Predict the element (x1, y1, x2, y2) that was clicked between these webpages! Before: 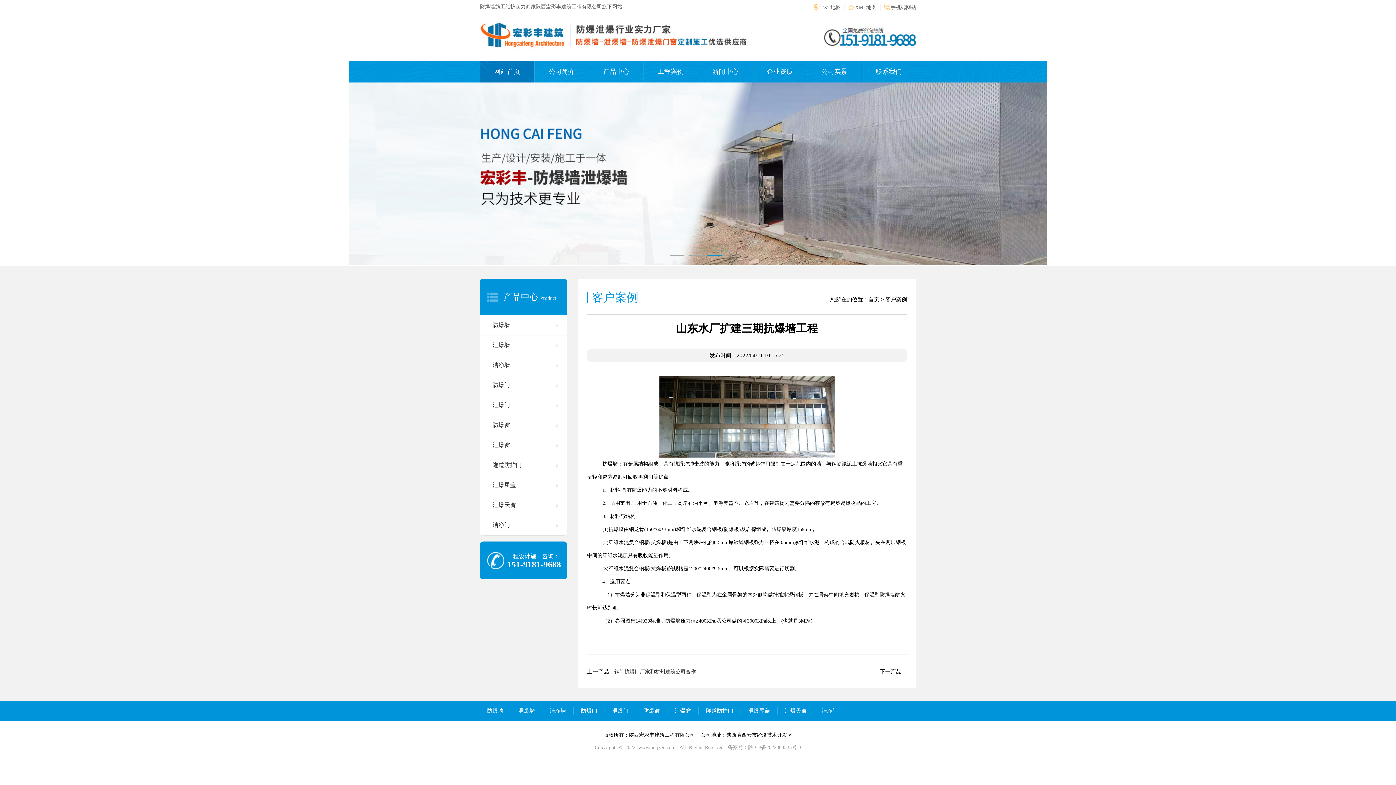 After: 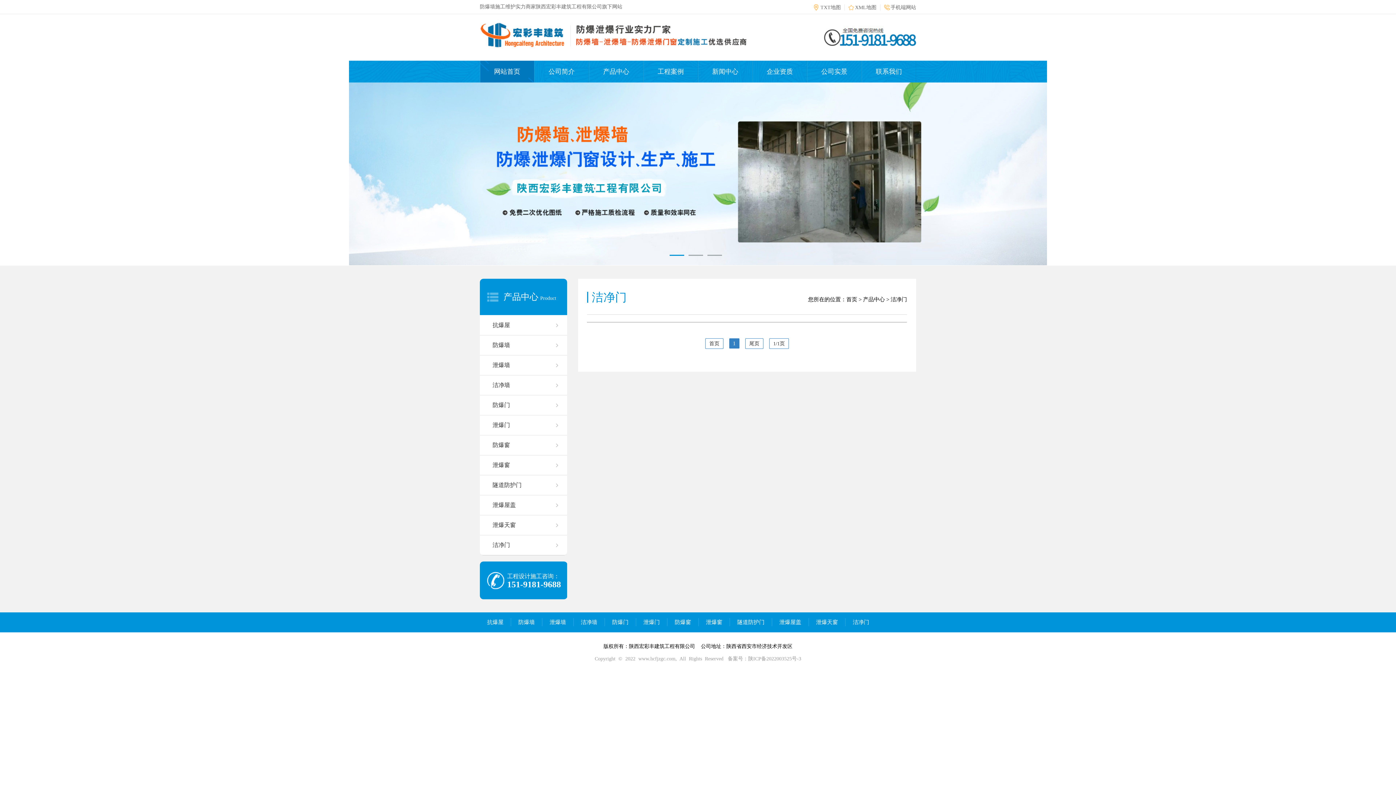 Action: label: 洁净门 bbox: (814, 708, 845, 714)